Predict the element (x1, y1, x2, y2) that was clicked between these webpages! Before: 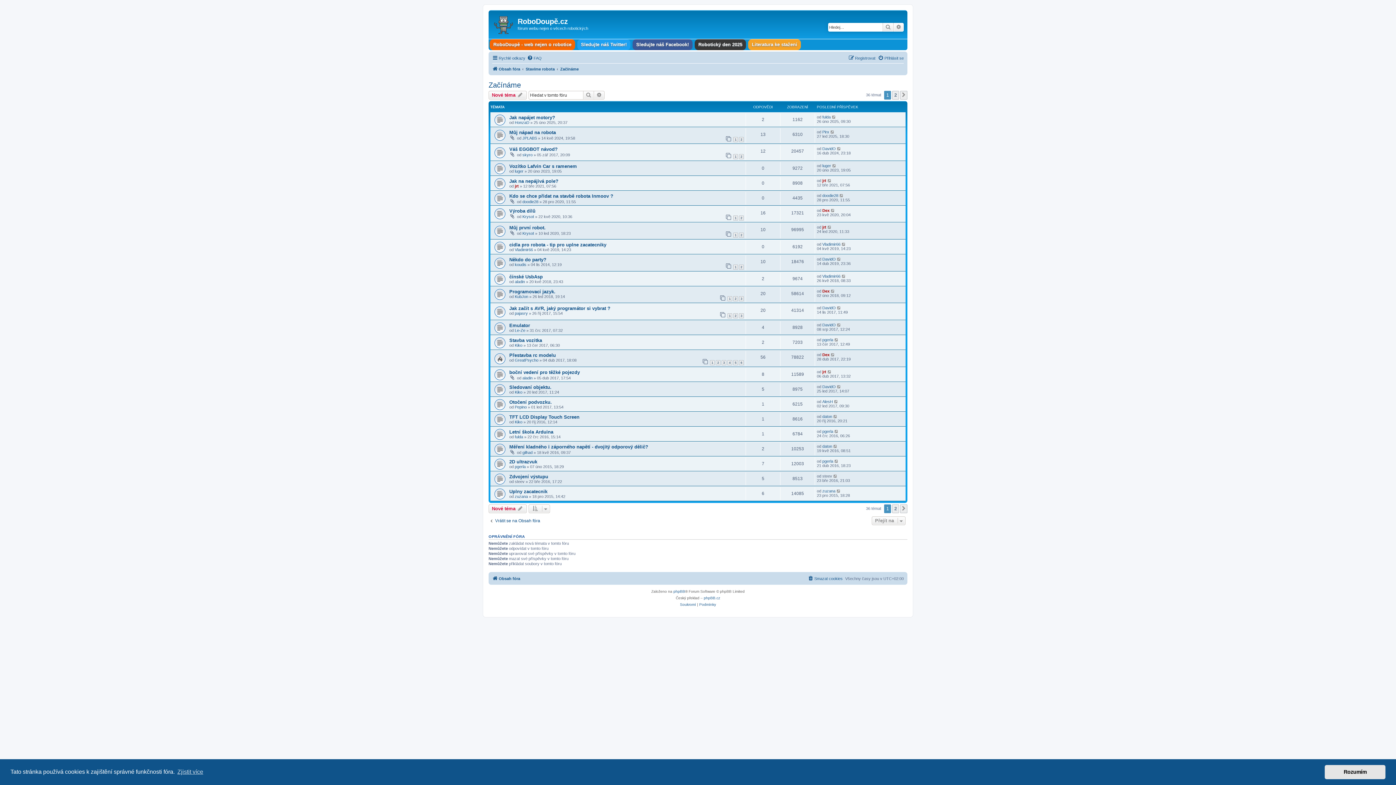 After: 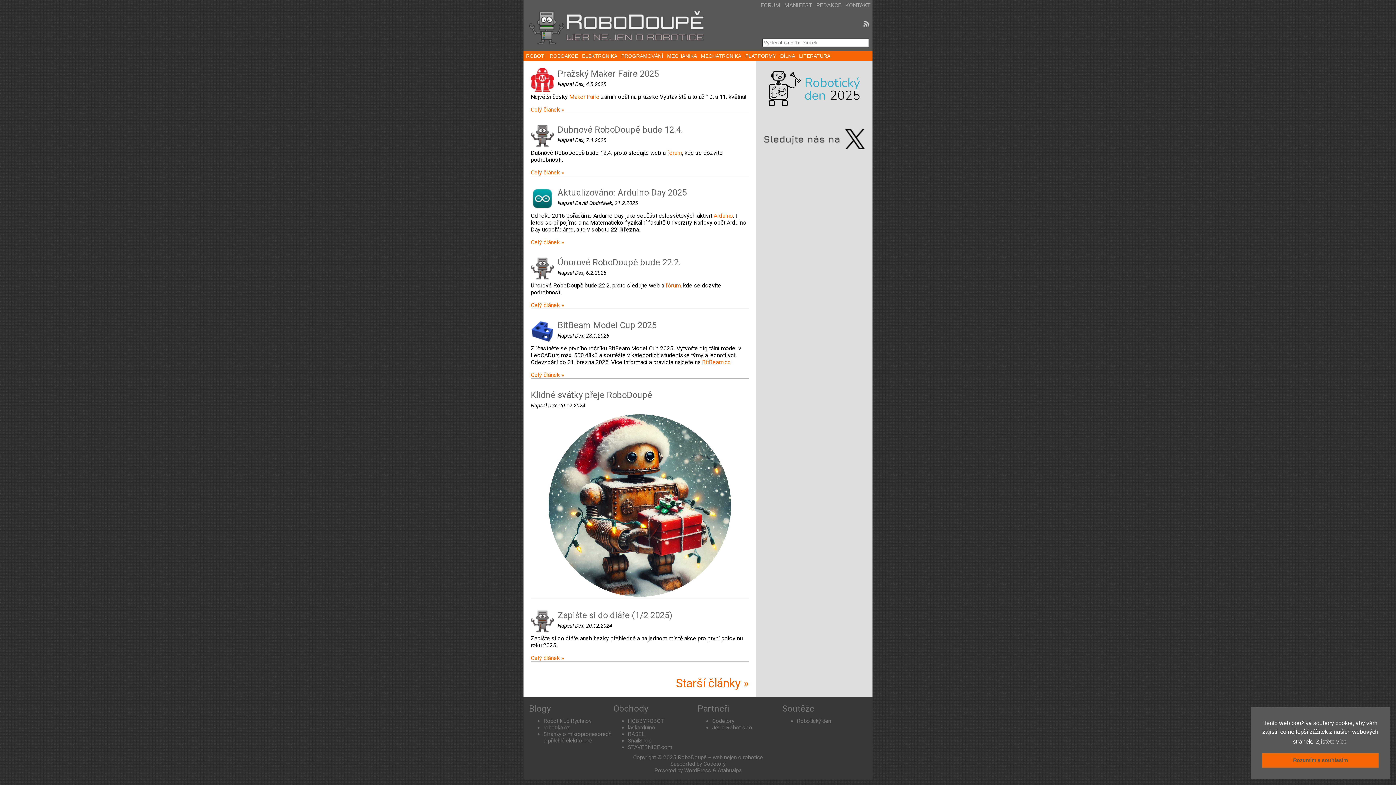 Action: label: RoboDoupě - web nejen o robotice bbox: (489, 39, 575, 50)